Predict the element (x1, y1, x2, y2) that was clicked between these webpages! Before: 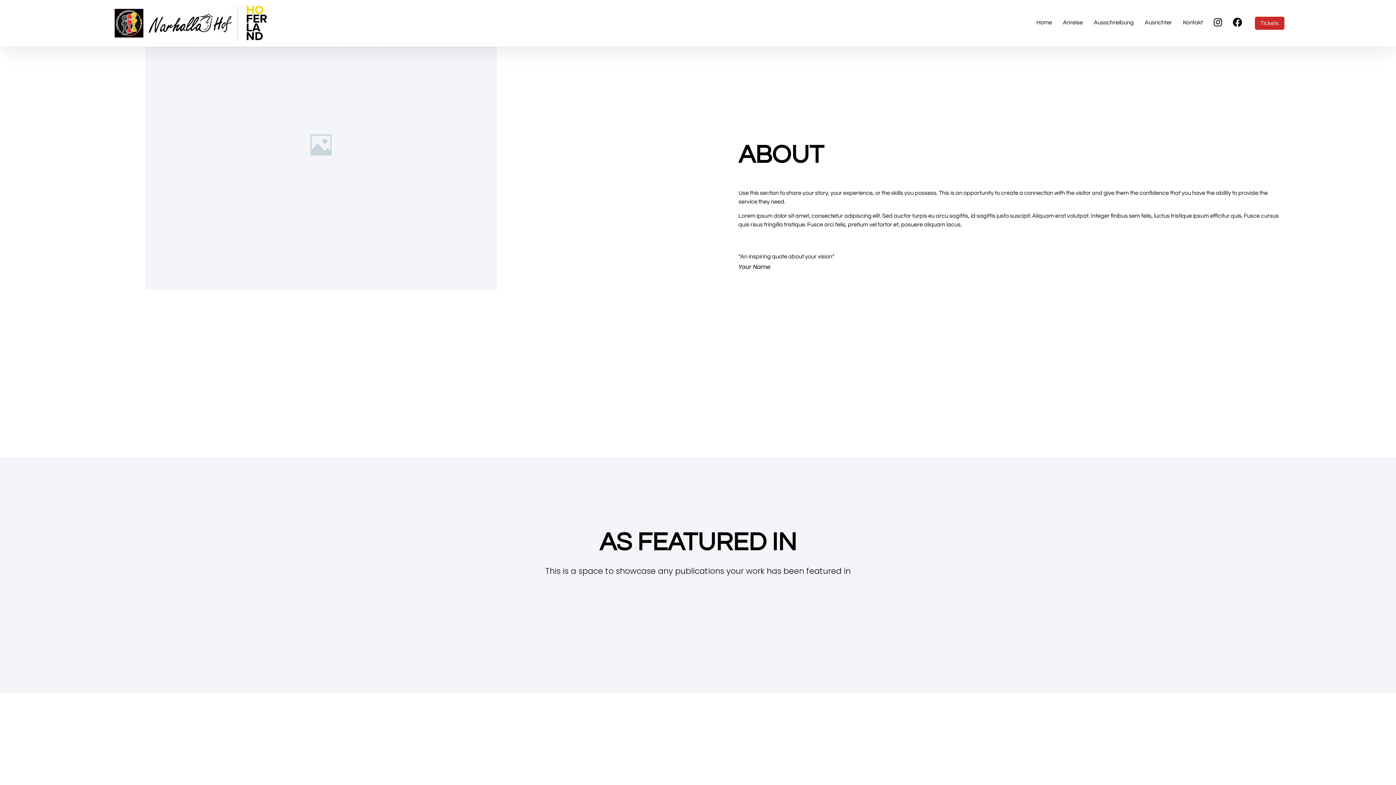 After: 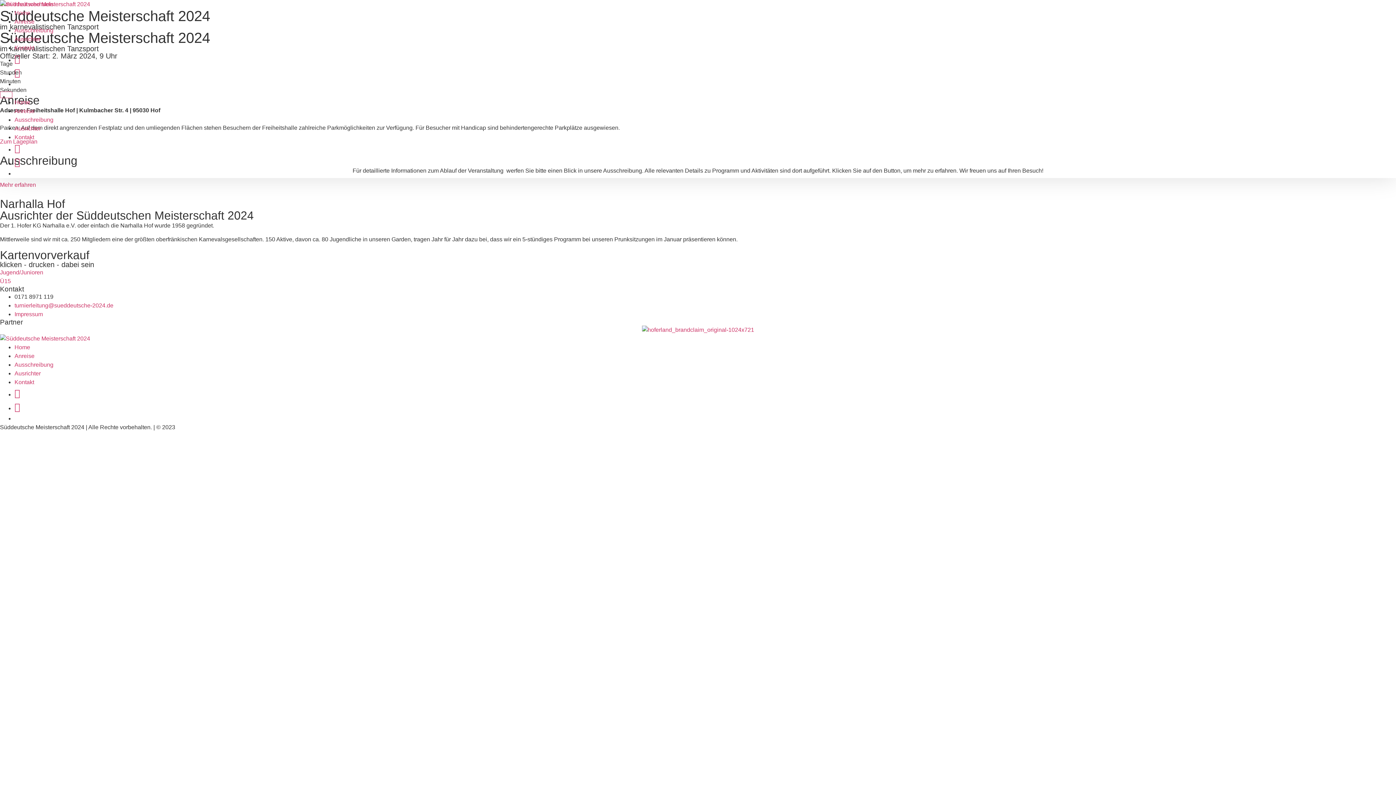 Action: label: Ausschreibung bbox: (1088, 16, 1139, 29)